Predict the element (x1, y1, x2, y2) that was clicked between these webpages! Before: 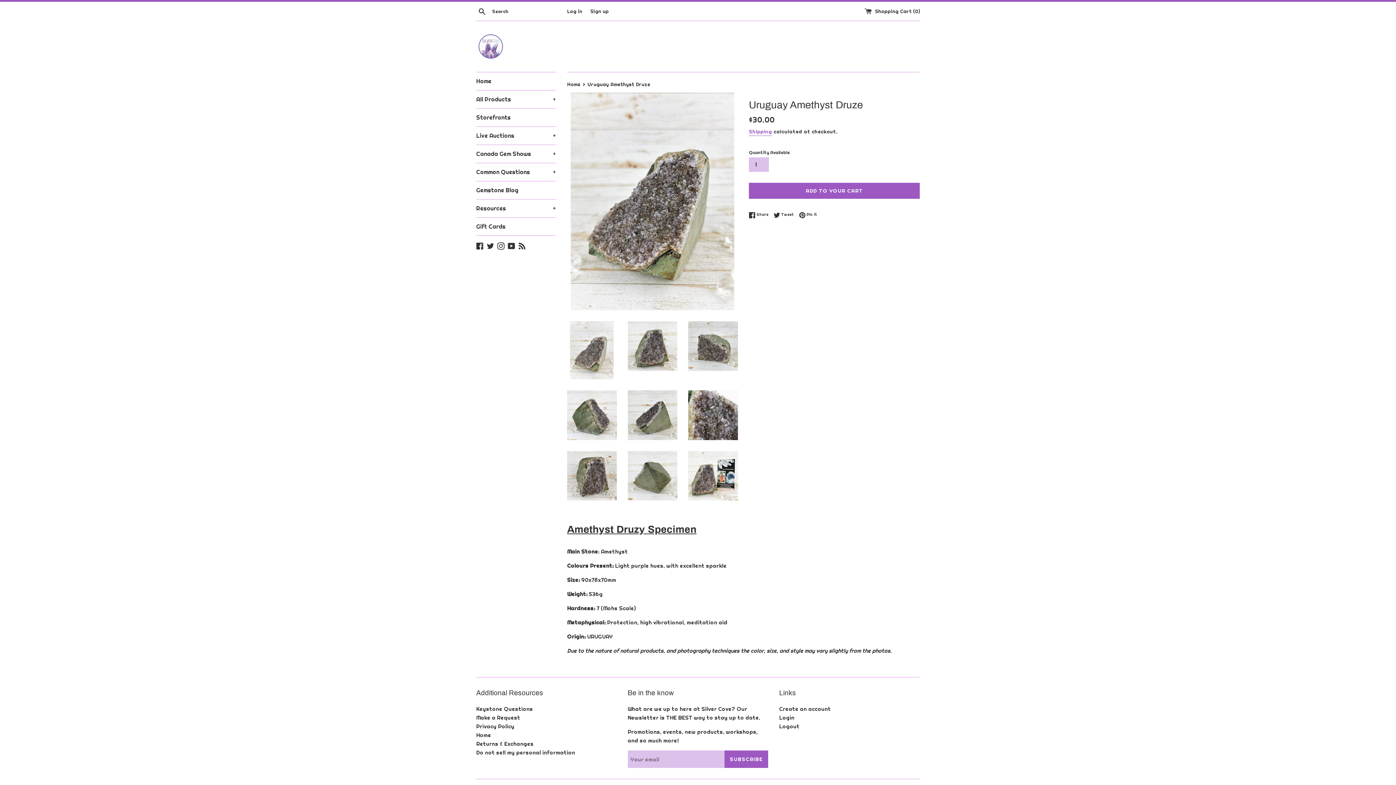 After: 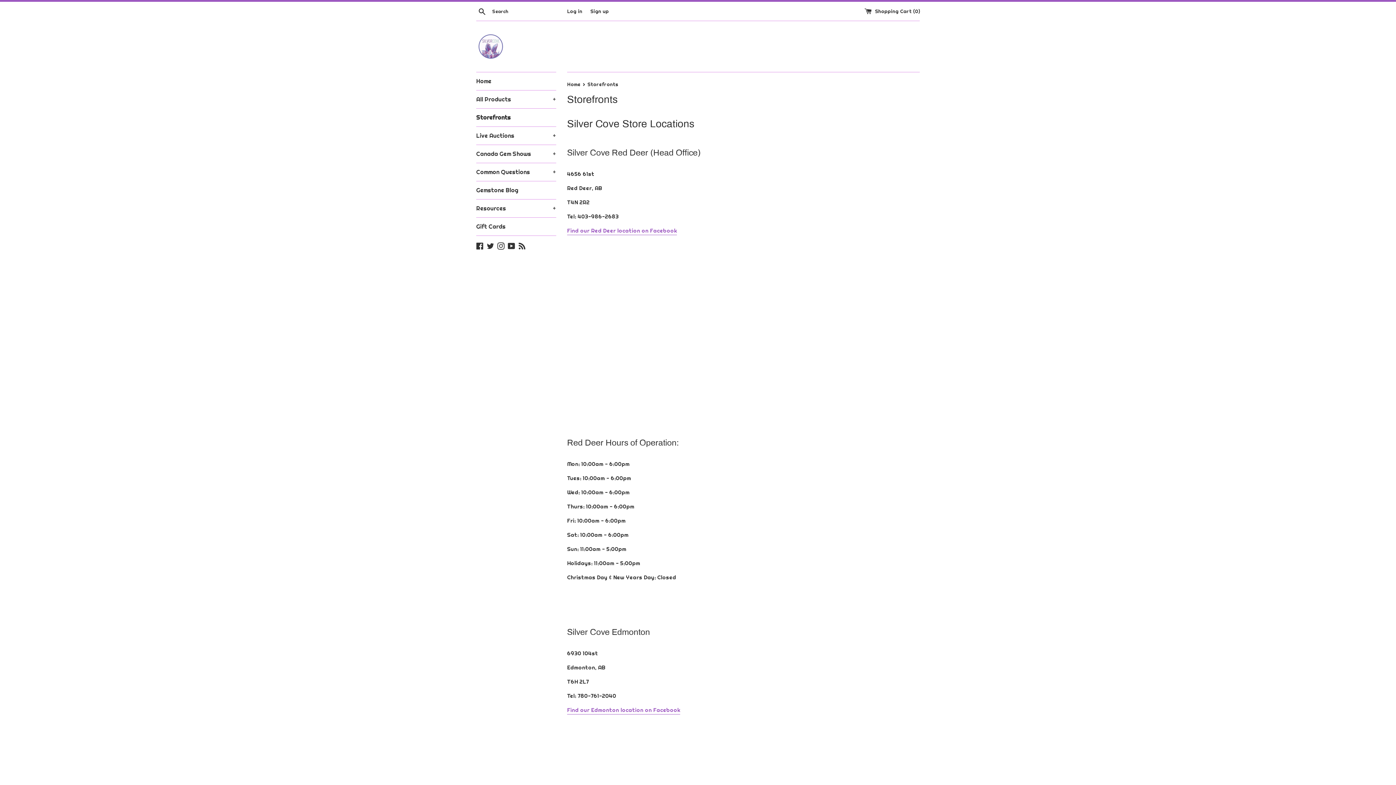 Action: bbox: (476, 108, 556, 126) label: Storefronts